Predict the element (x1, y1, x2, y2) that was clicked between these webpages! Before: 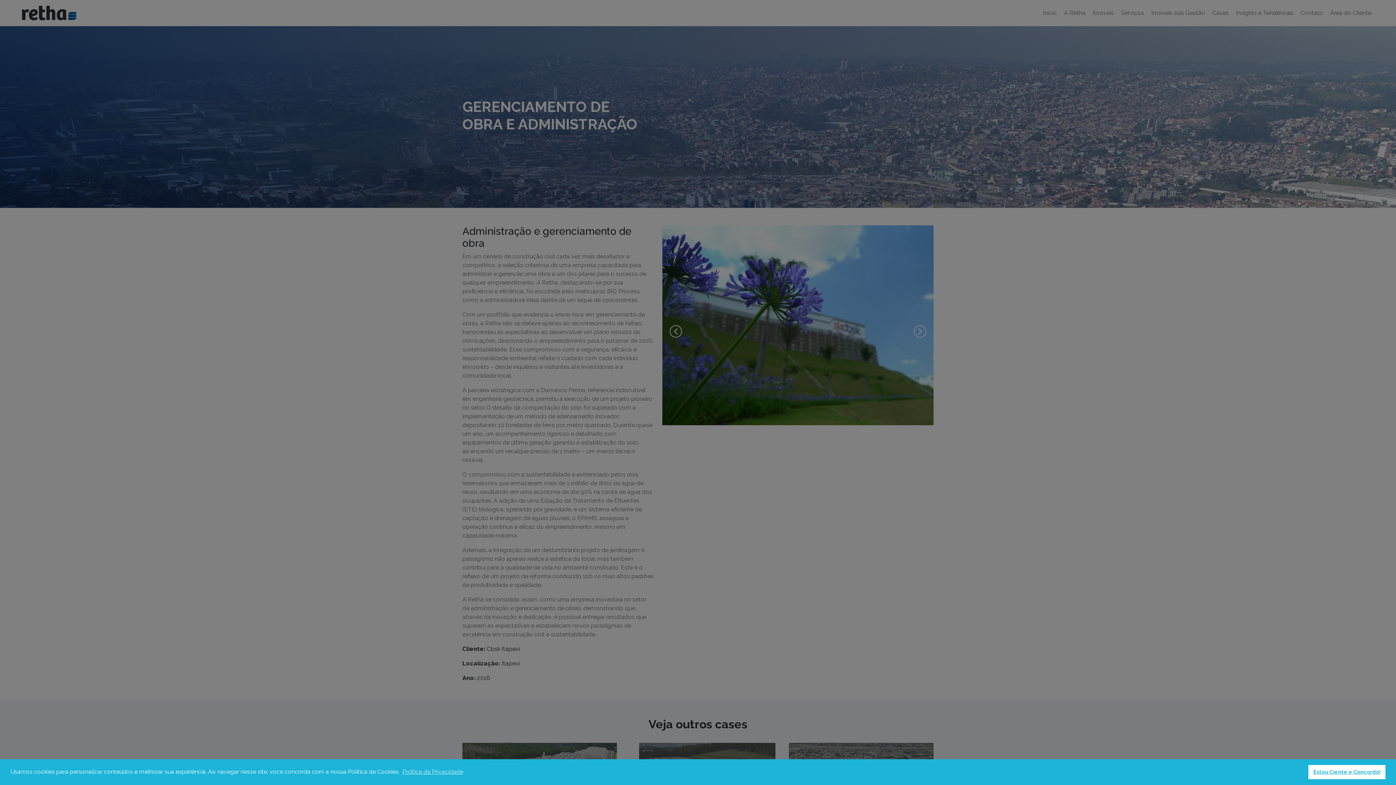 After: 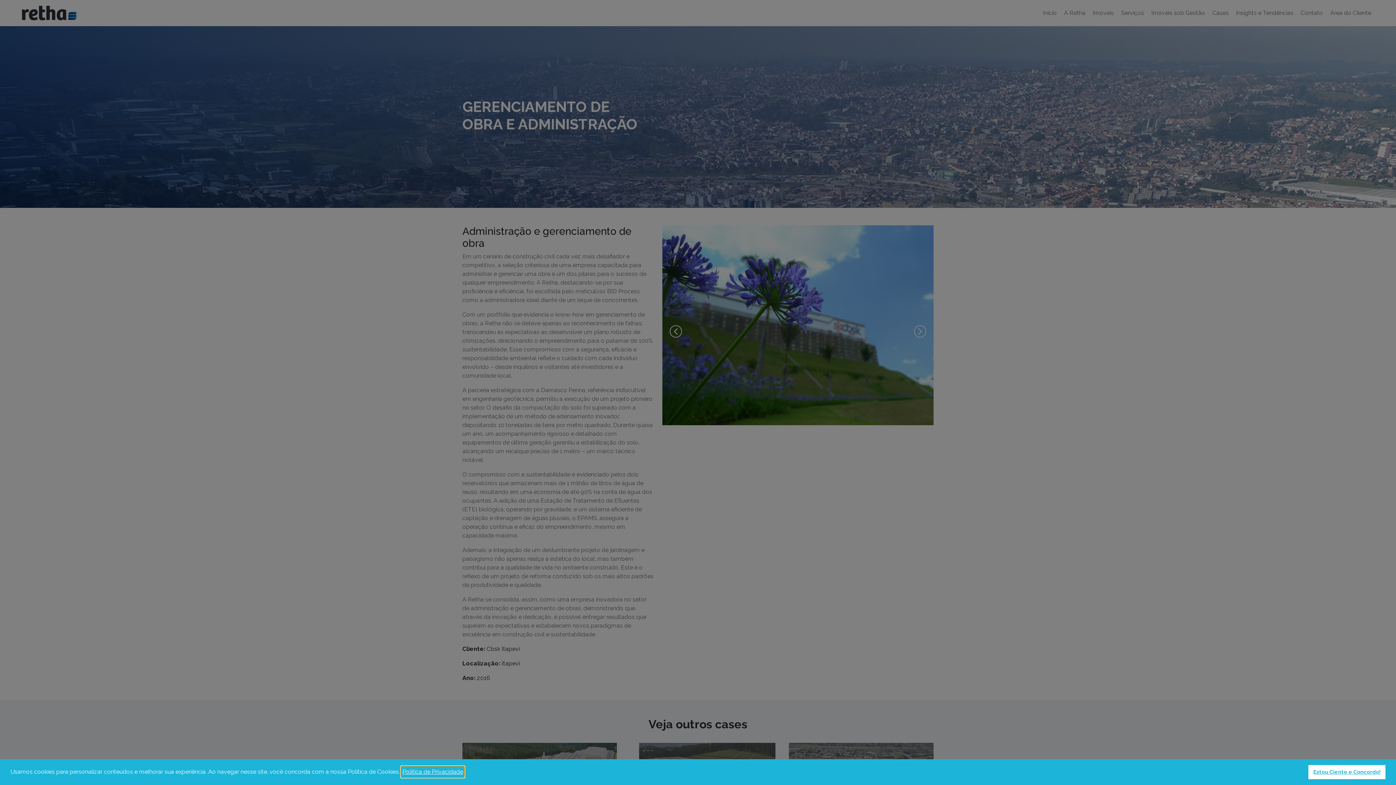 Action: bbox: (401, 766, 464, 777) label: cookies - Política de Privacidade 